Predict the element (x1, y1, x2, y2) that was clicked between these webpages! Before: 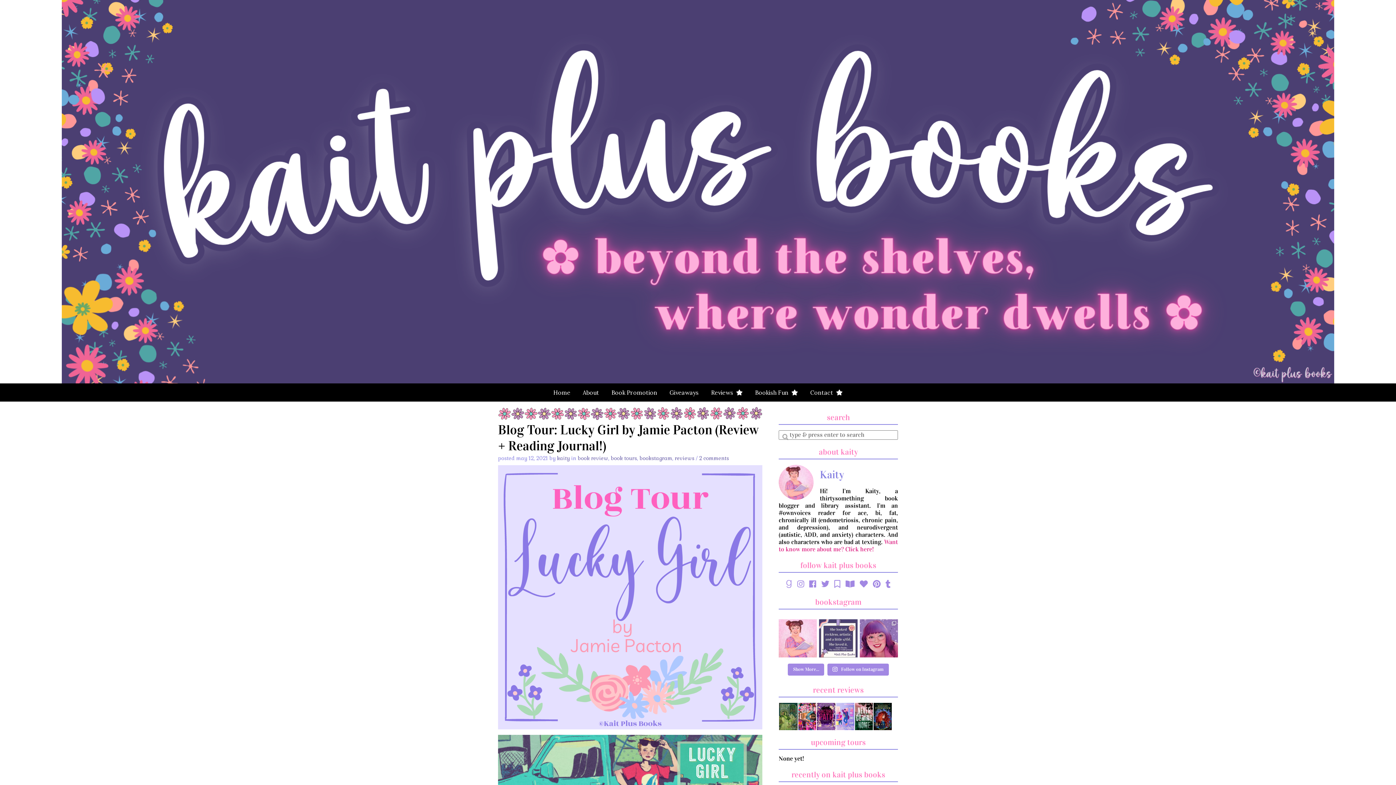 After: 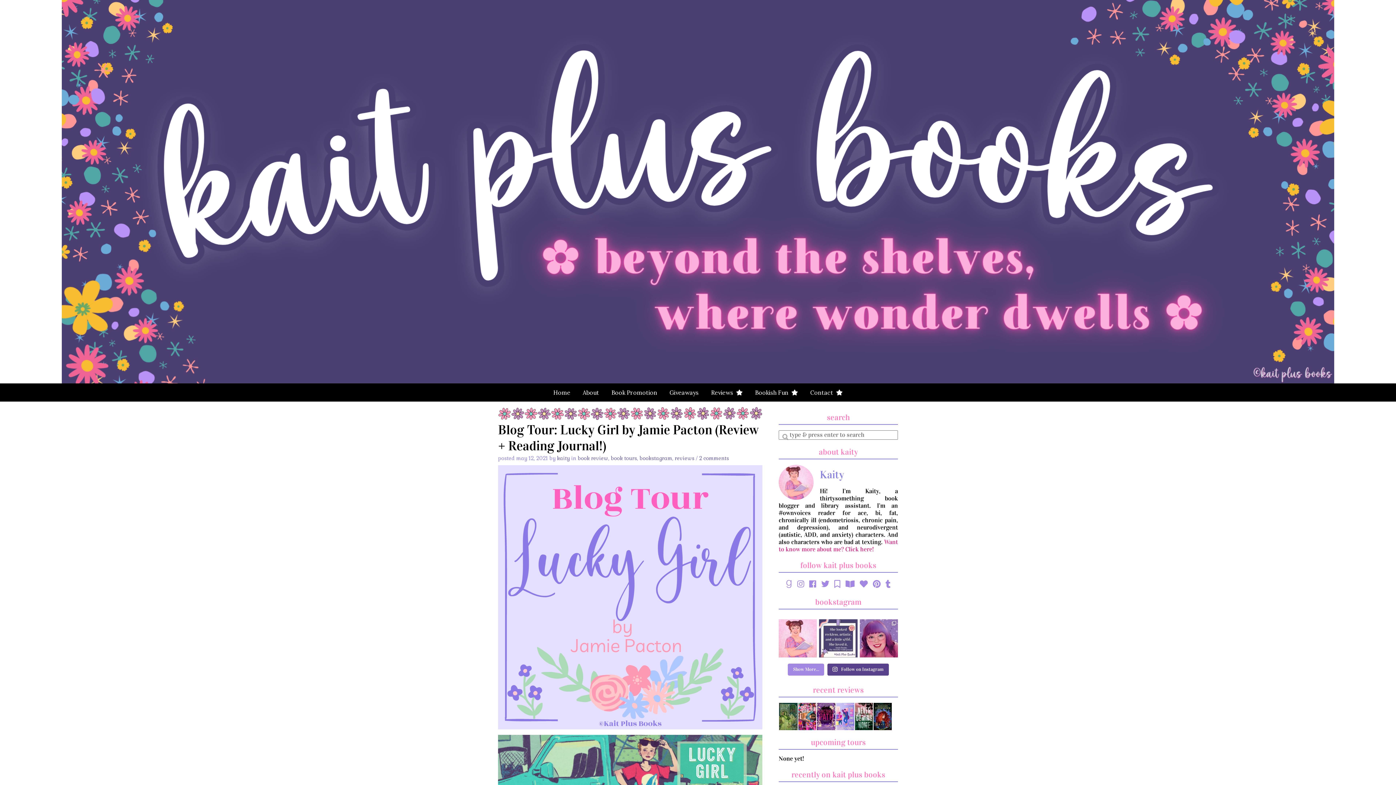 Action: bbox: (827, 664, 888, 676) label:  Follow on Instagram